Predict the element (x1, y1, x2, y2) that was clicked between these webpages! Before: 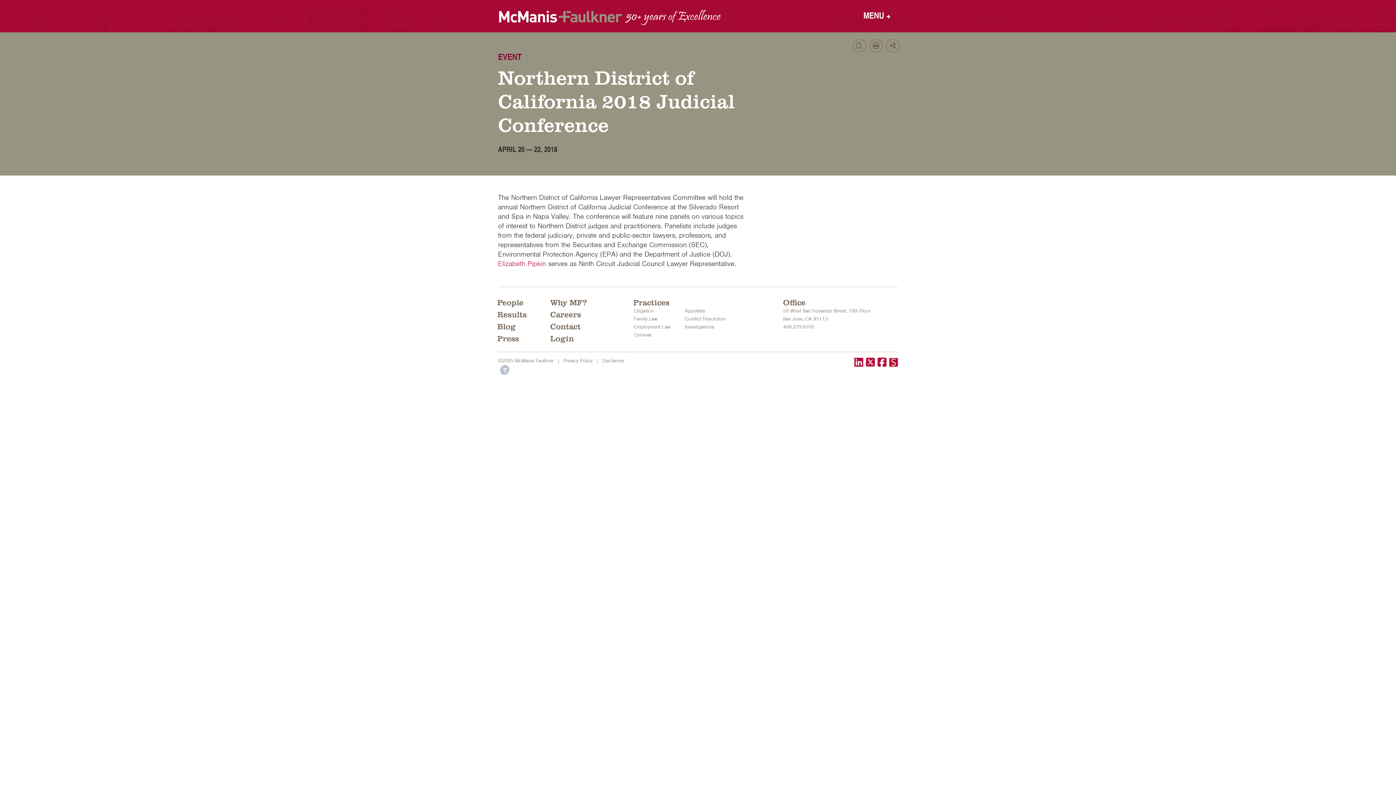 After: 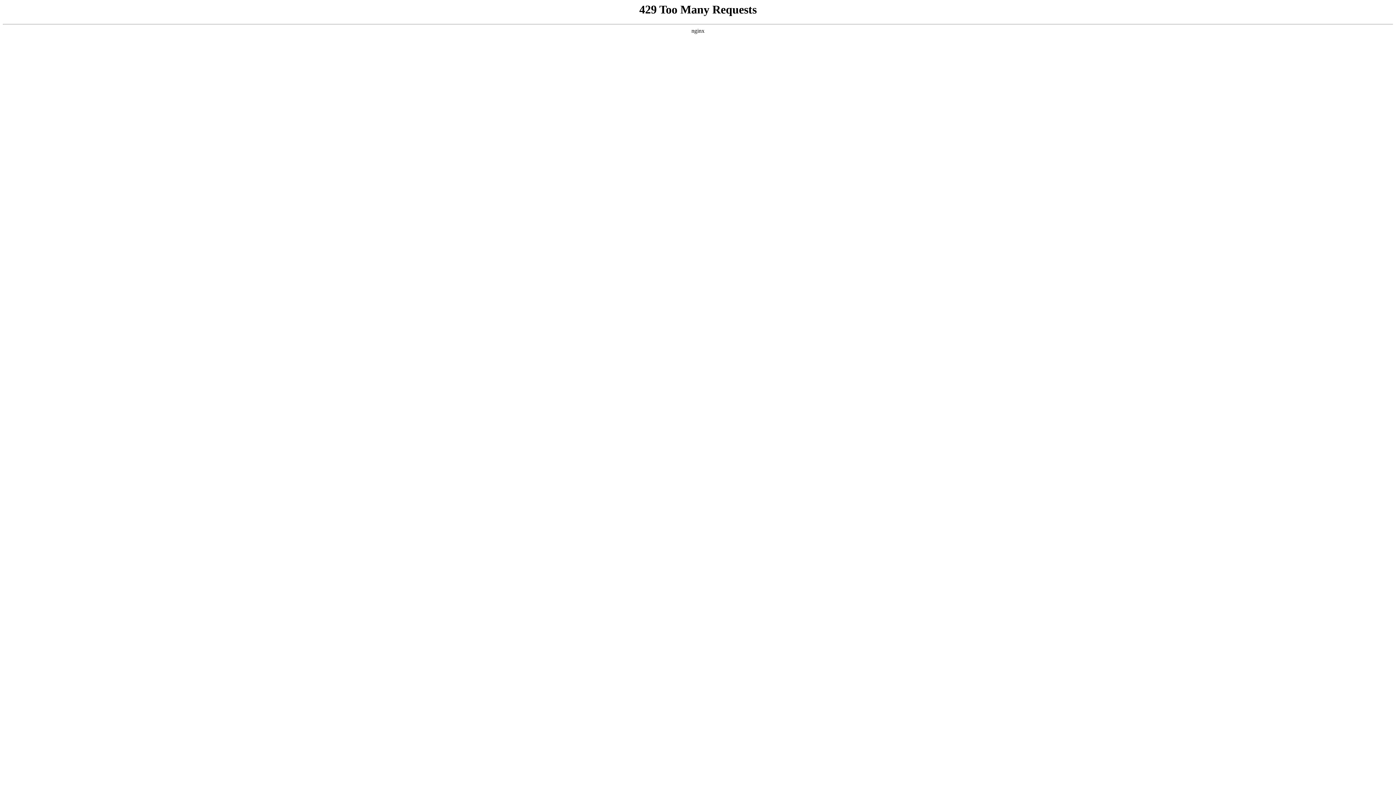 Action: label: Elizabeth Pipkin bbox: (498, 259, 546, 268)